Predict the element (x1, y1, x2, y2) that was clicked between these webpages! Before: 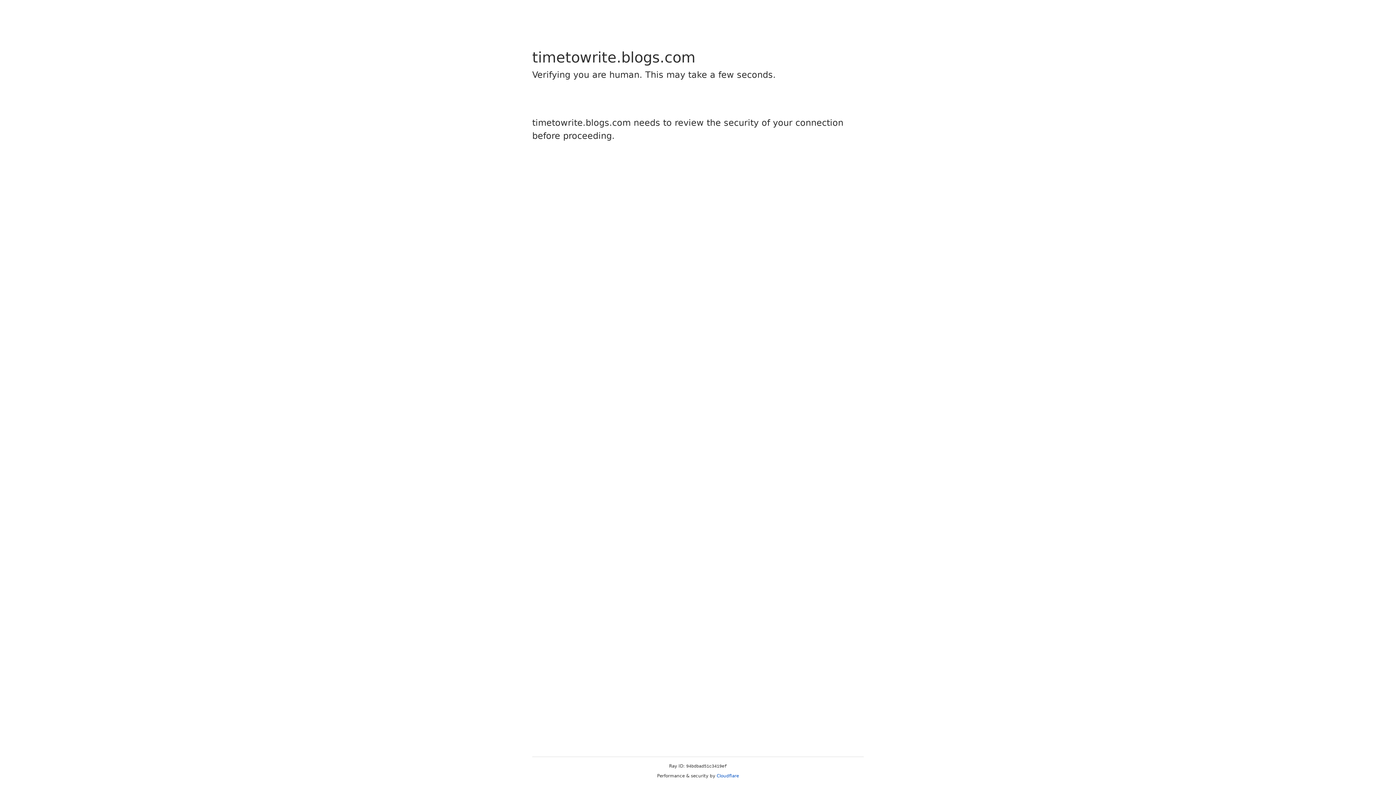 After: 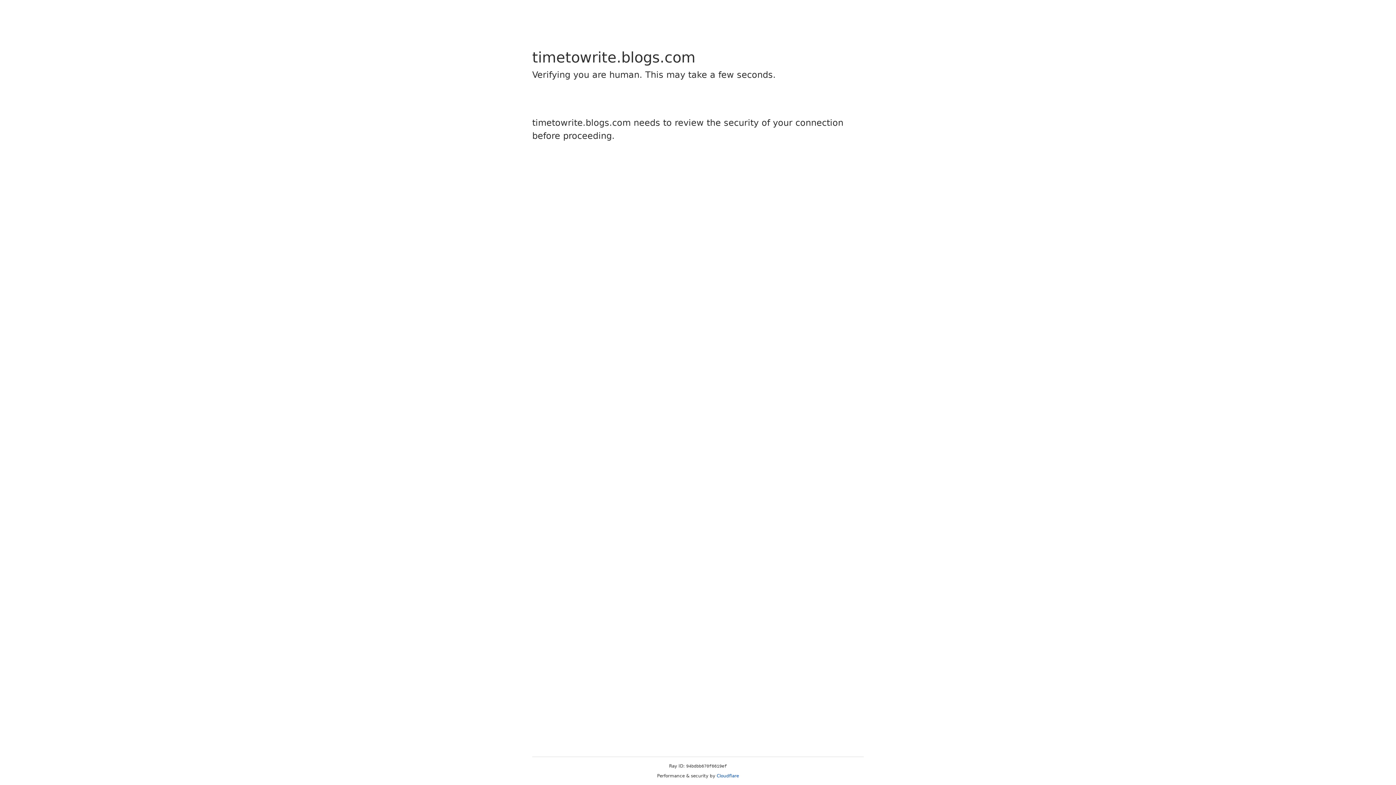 Action: bbox: (716, 773, 739, 778) label: Cloudflare